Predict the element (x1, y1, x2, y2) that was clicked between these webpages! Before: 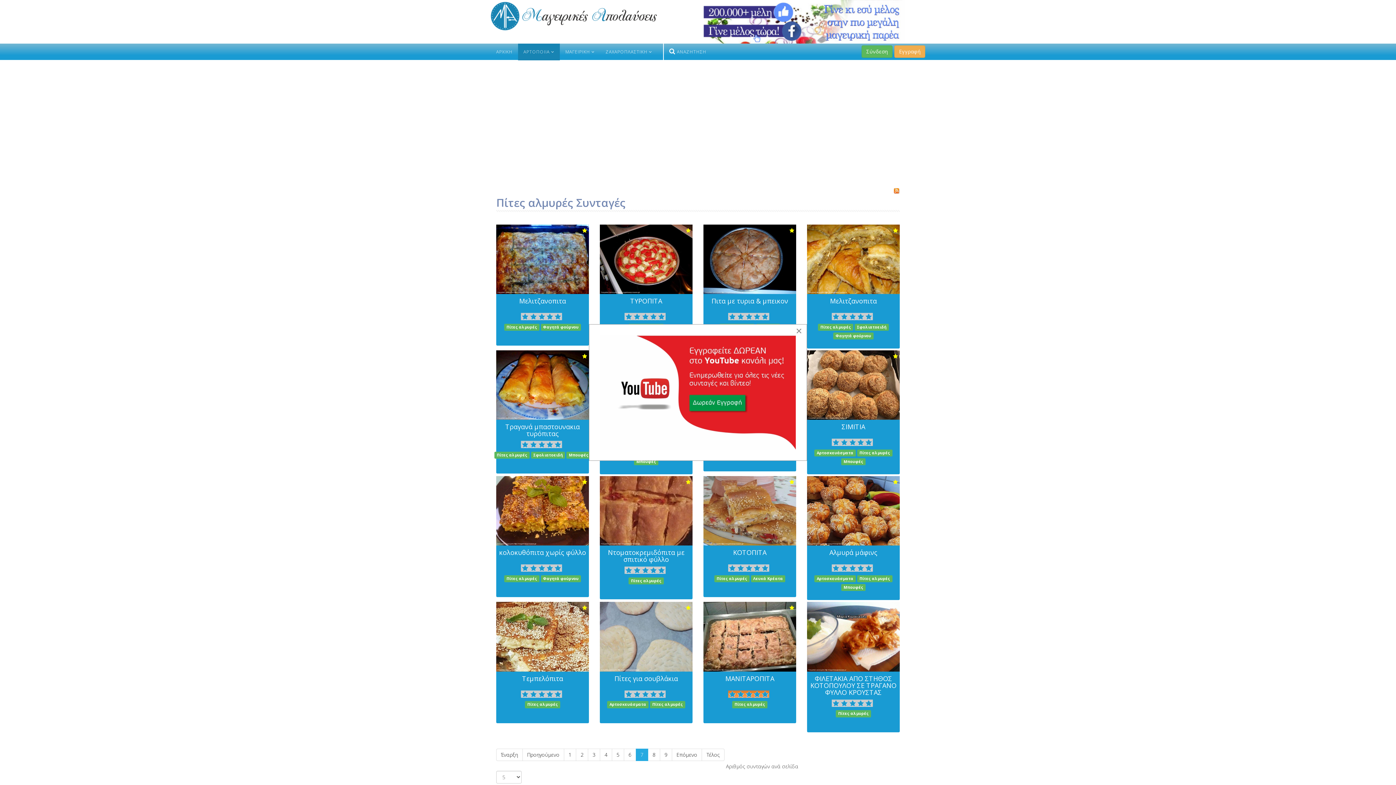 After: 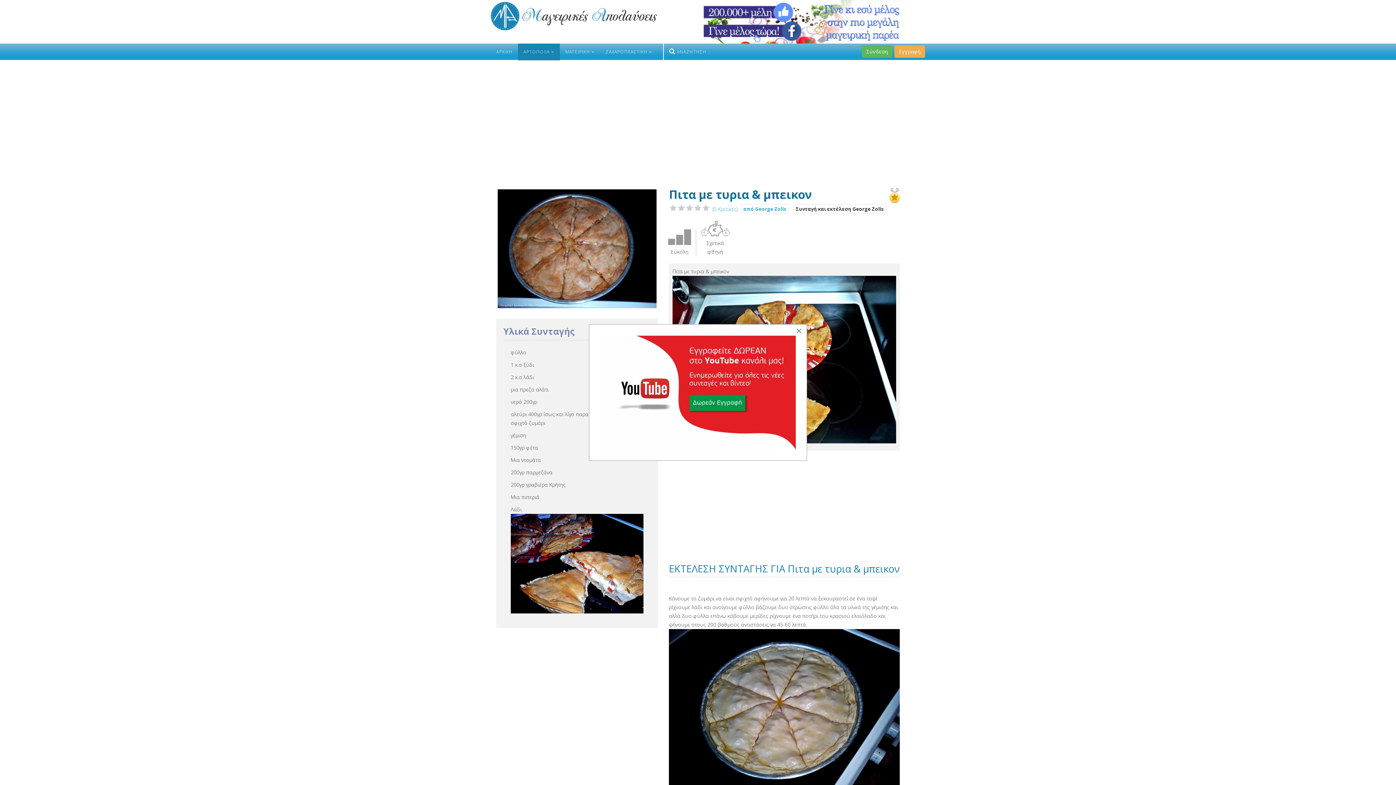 Action: bbox: (703, 224, 796, 294)